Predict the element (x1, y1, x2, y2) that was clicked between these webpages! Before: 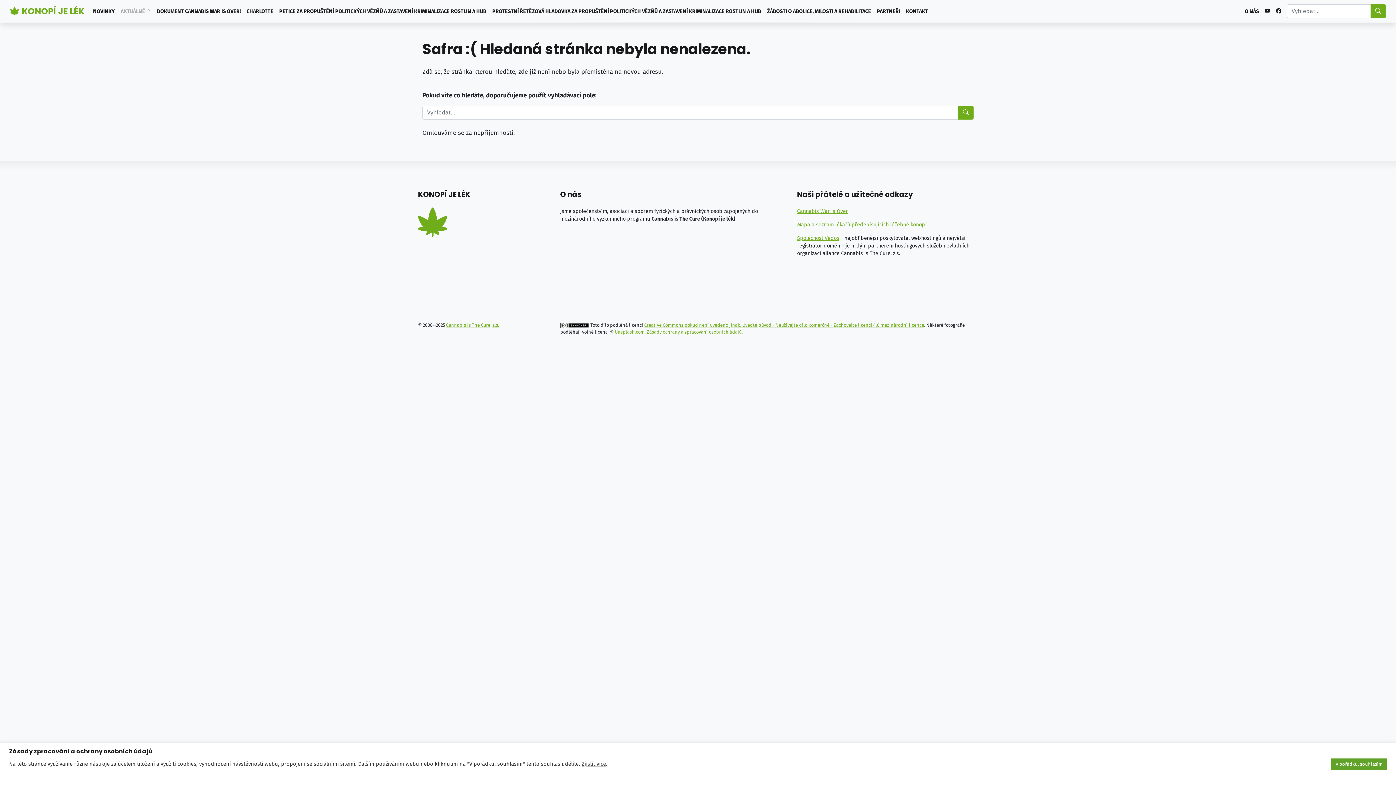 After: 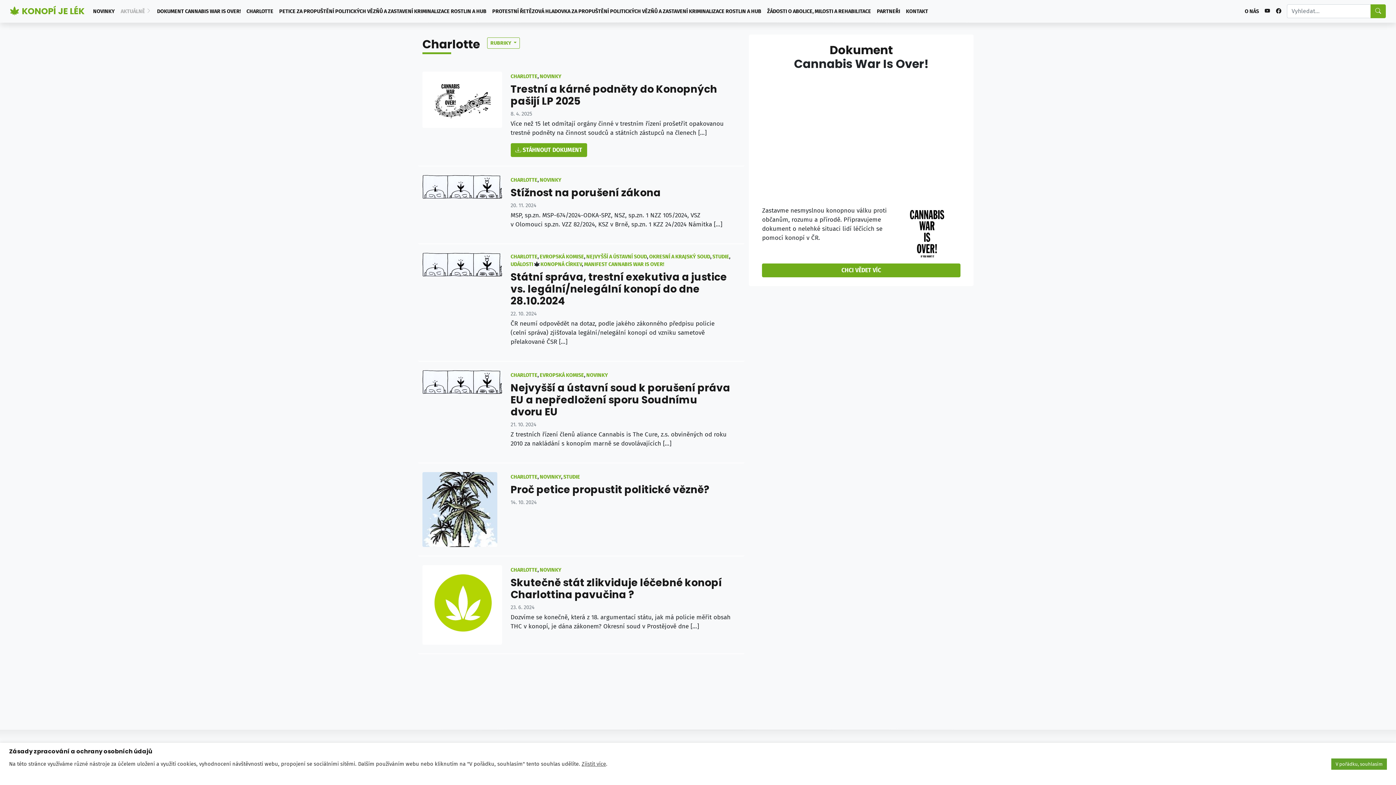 Action: bbox: (243, 4, 276, 18) label: CHARLOTTE